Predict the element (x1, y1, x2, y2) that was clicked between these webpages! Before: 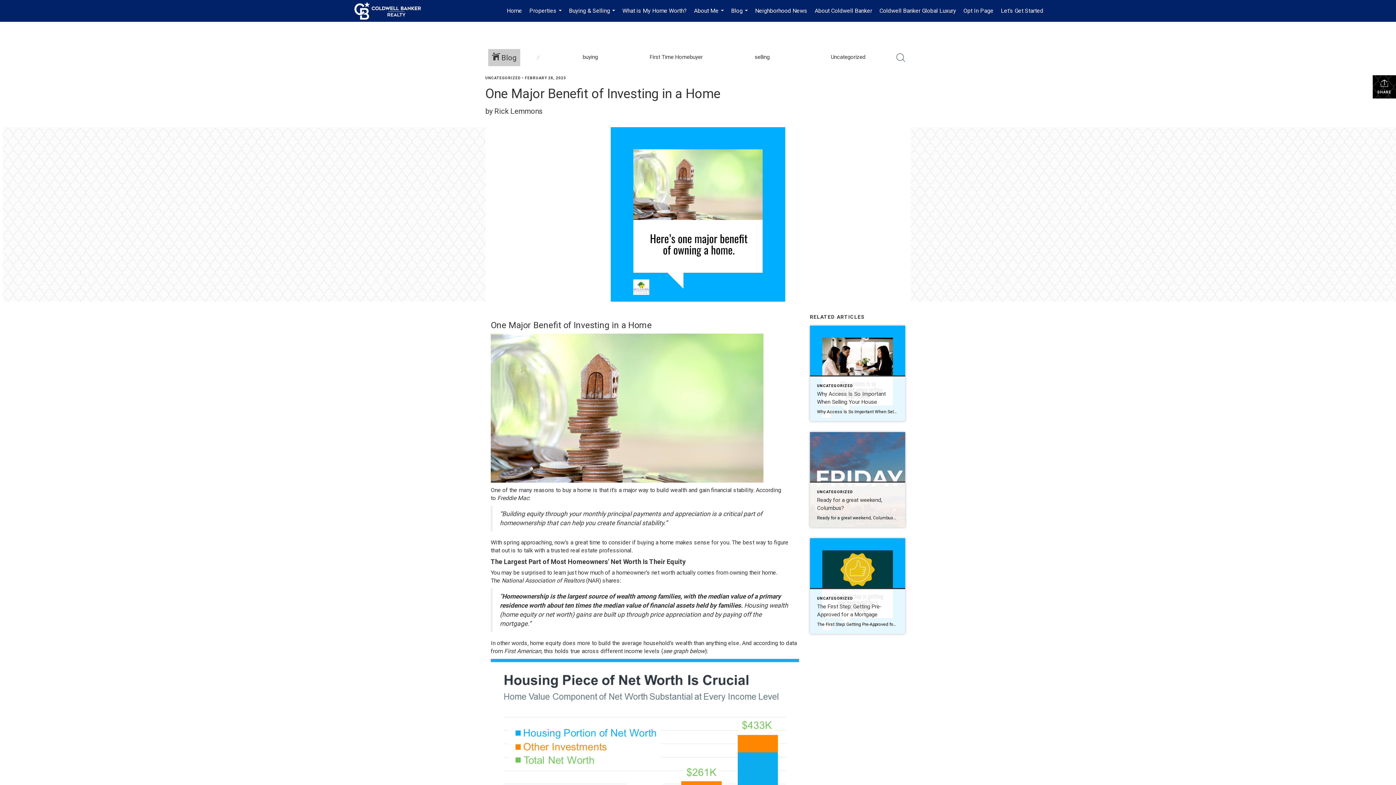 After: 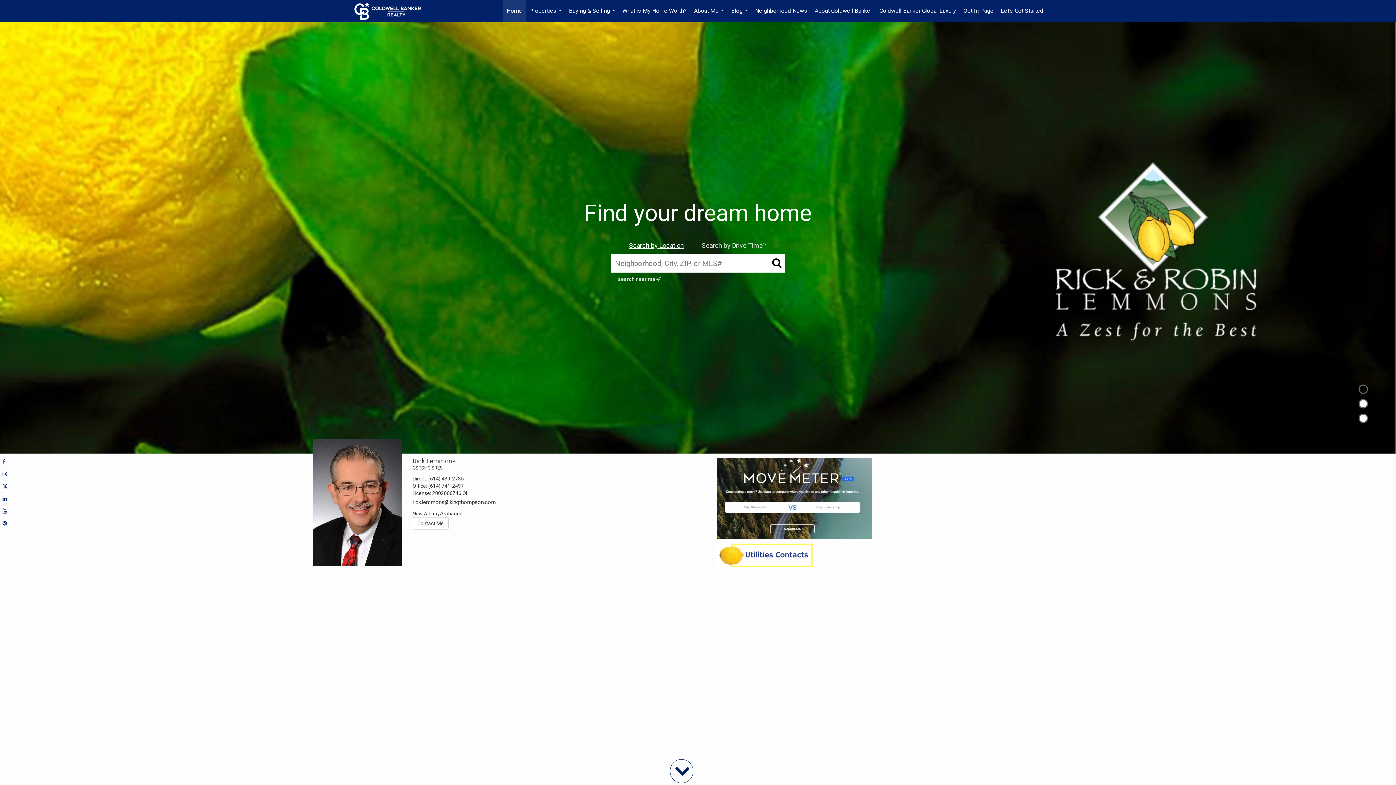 Action: bbox: (354, 0, 428, 21) label: Link to home page